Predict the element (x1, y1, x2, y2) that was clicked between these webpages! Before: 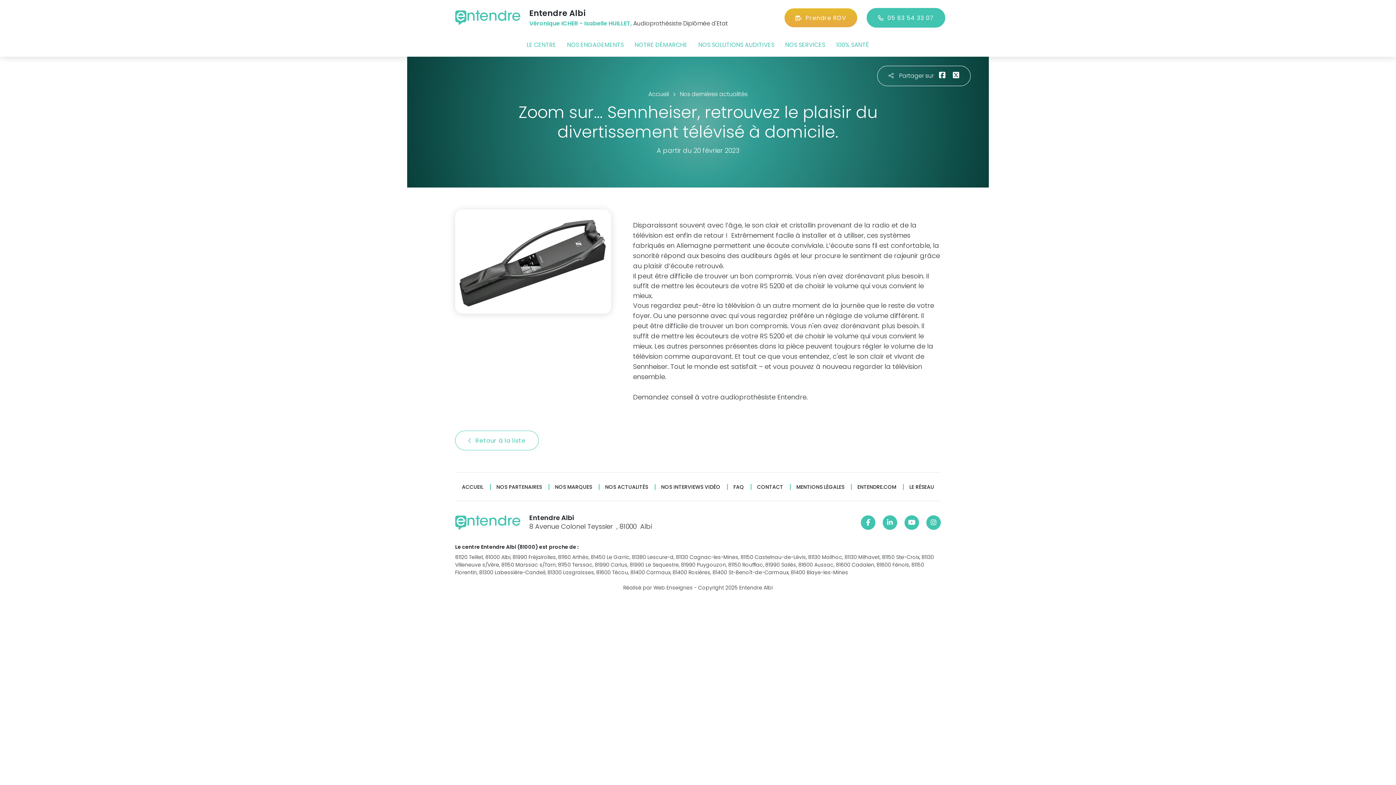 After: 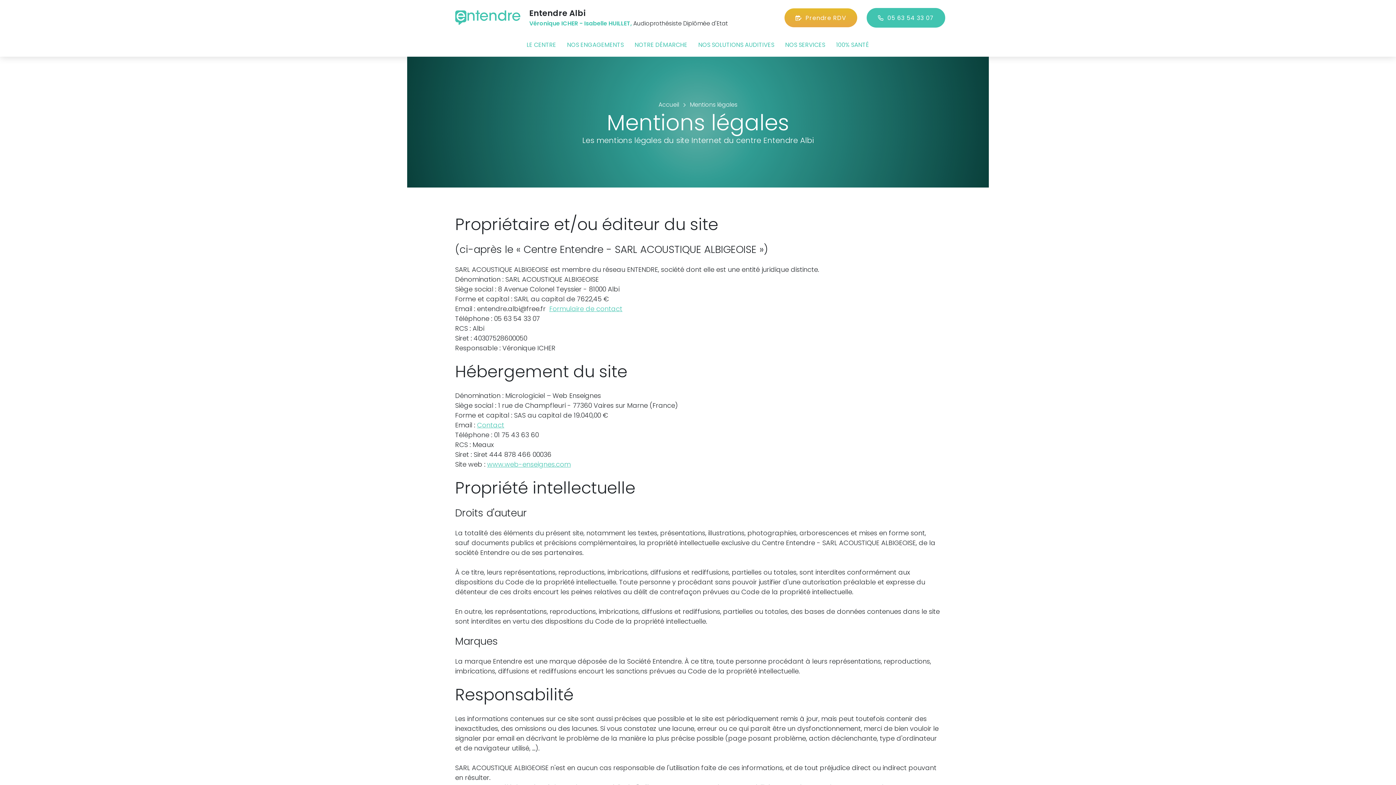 Action: bbox: (796, 484, 844, 490) label: MENTIONS LÉGALES